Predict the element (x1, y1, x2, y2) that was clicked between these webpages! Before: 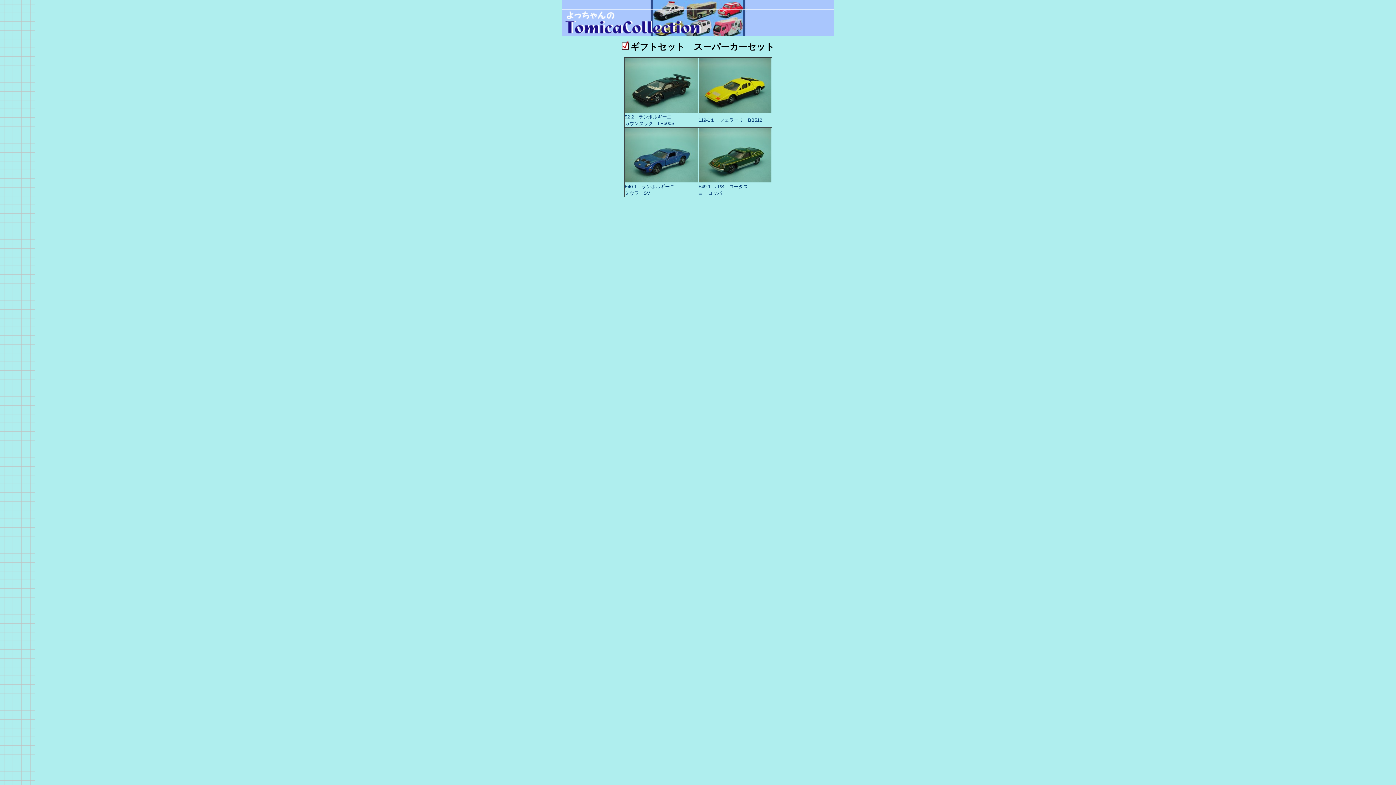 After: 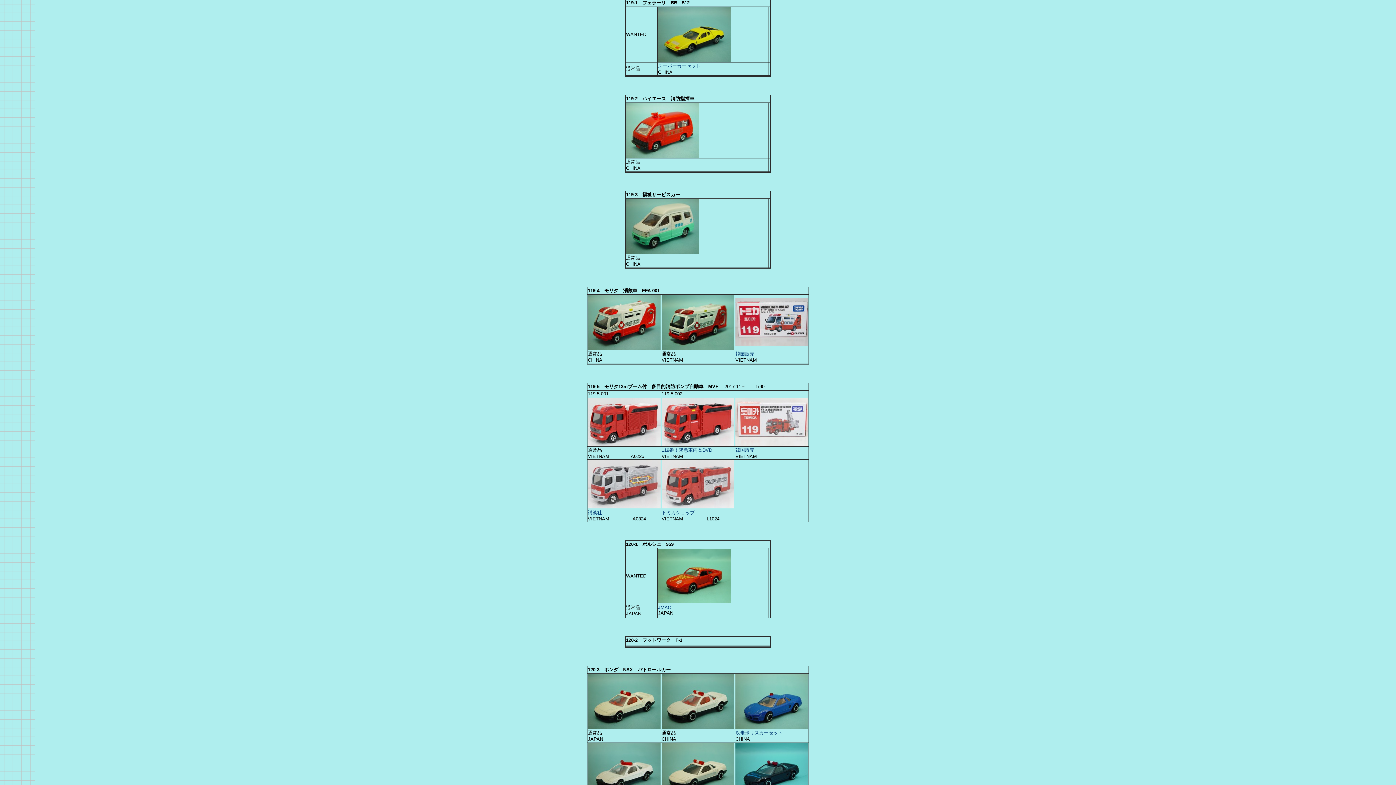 Action: bbox: (698, 117, 762, 122) label: 119-1１　フェラーリ　BB512
